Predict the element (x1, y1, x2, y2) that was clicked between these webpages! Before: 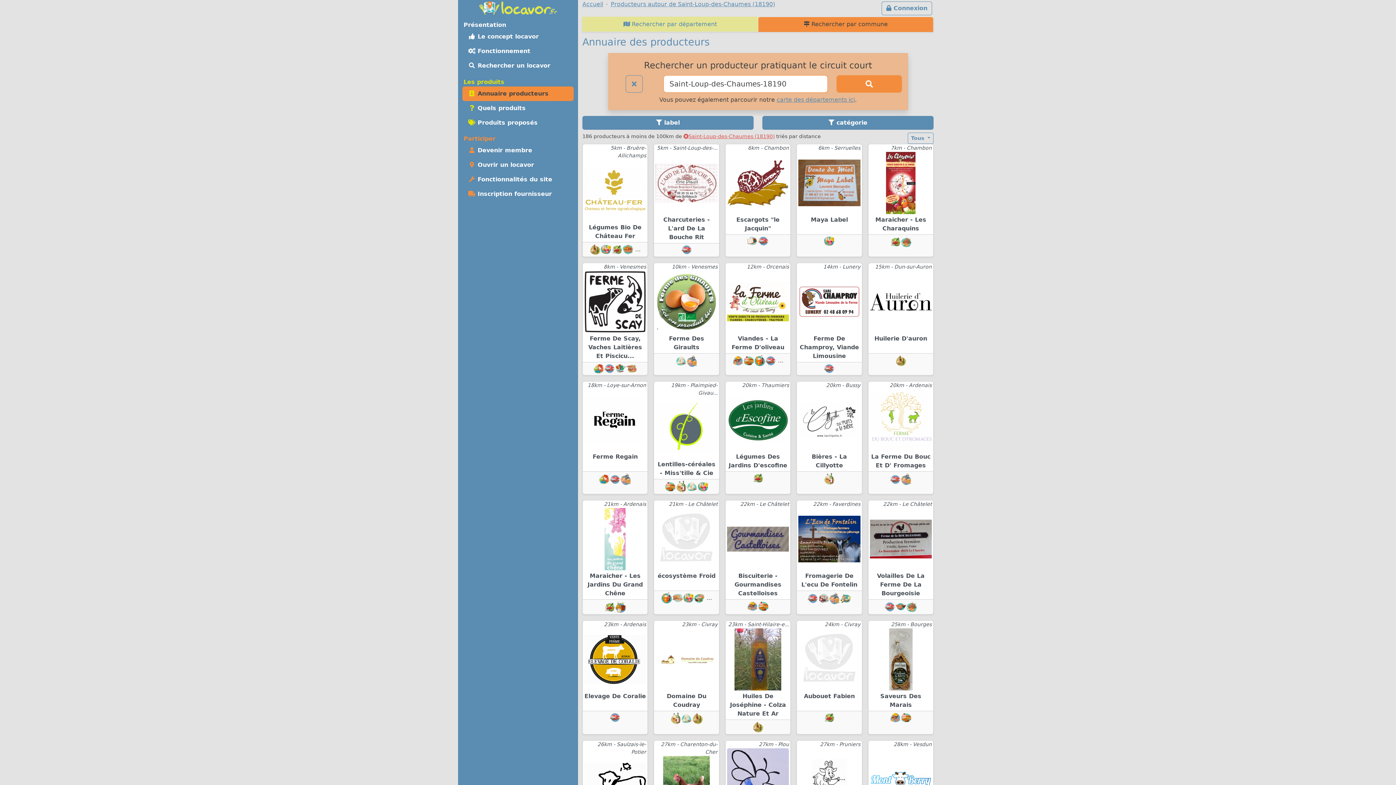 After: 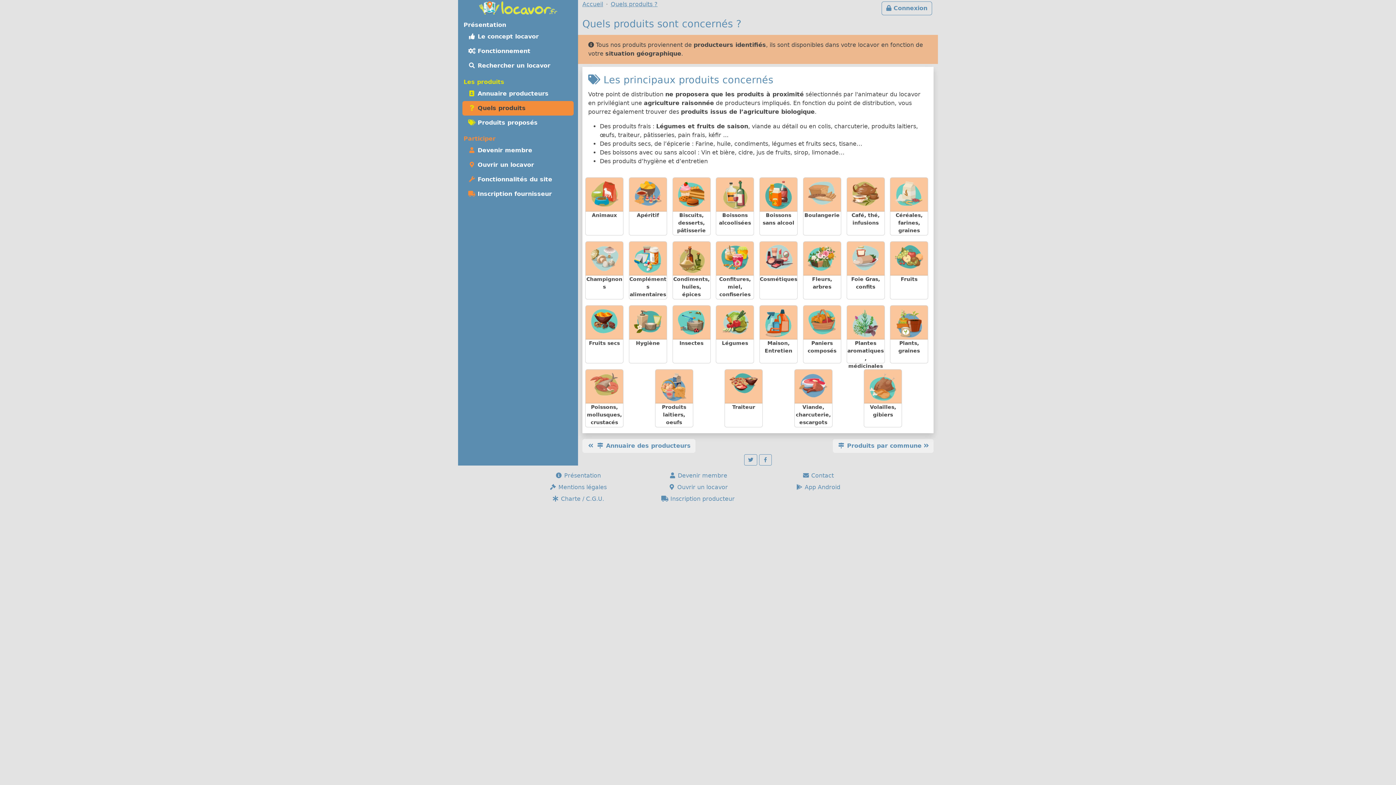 Action: bbox: (462, 100, 573, 115) label:  Quels produits